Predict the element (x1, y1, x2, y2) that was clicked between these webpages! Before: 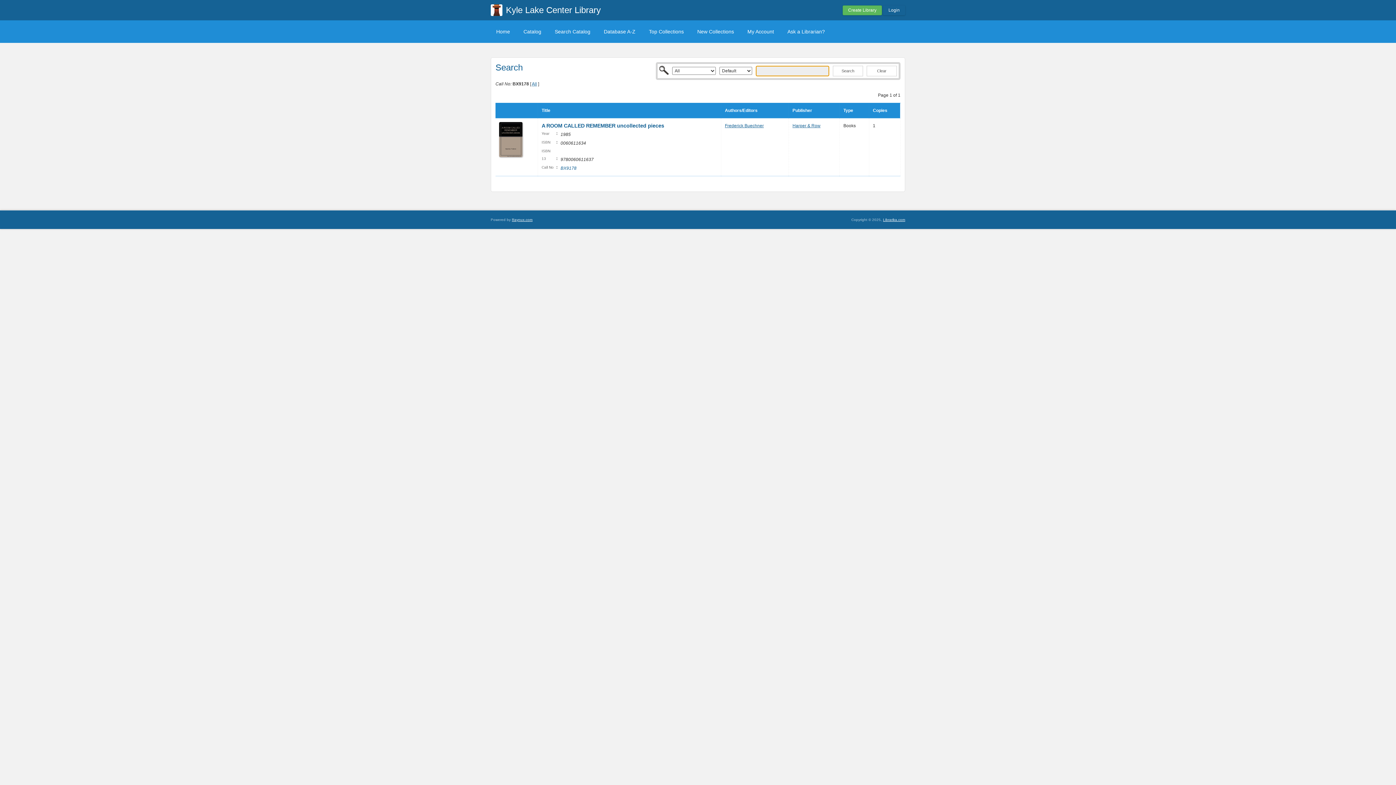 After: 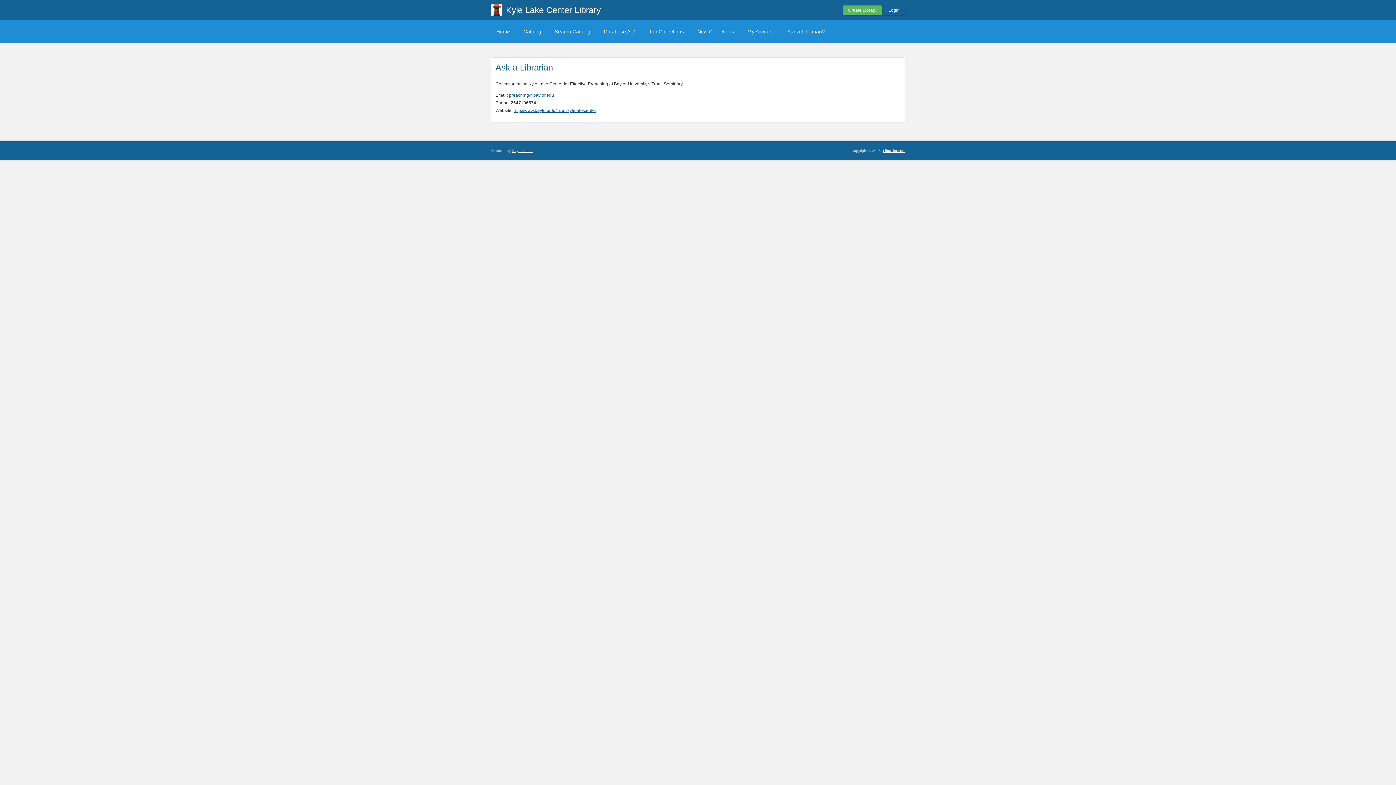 Action: label: Ask a Librarian? bbox: (782, 25, 830, 37)